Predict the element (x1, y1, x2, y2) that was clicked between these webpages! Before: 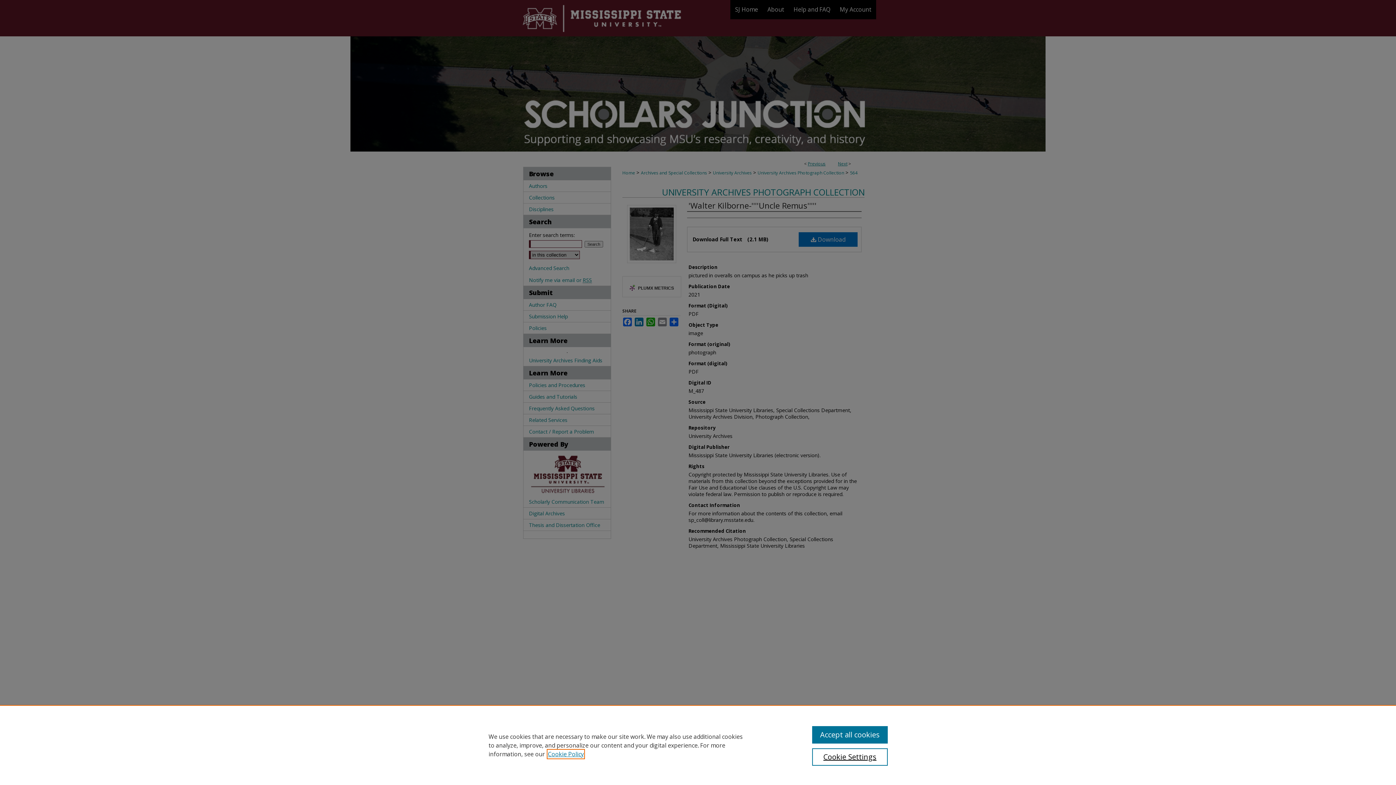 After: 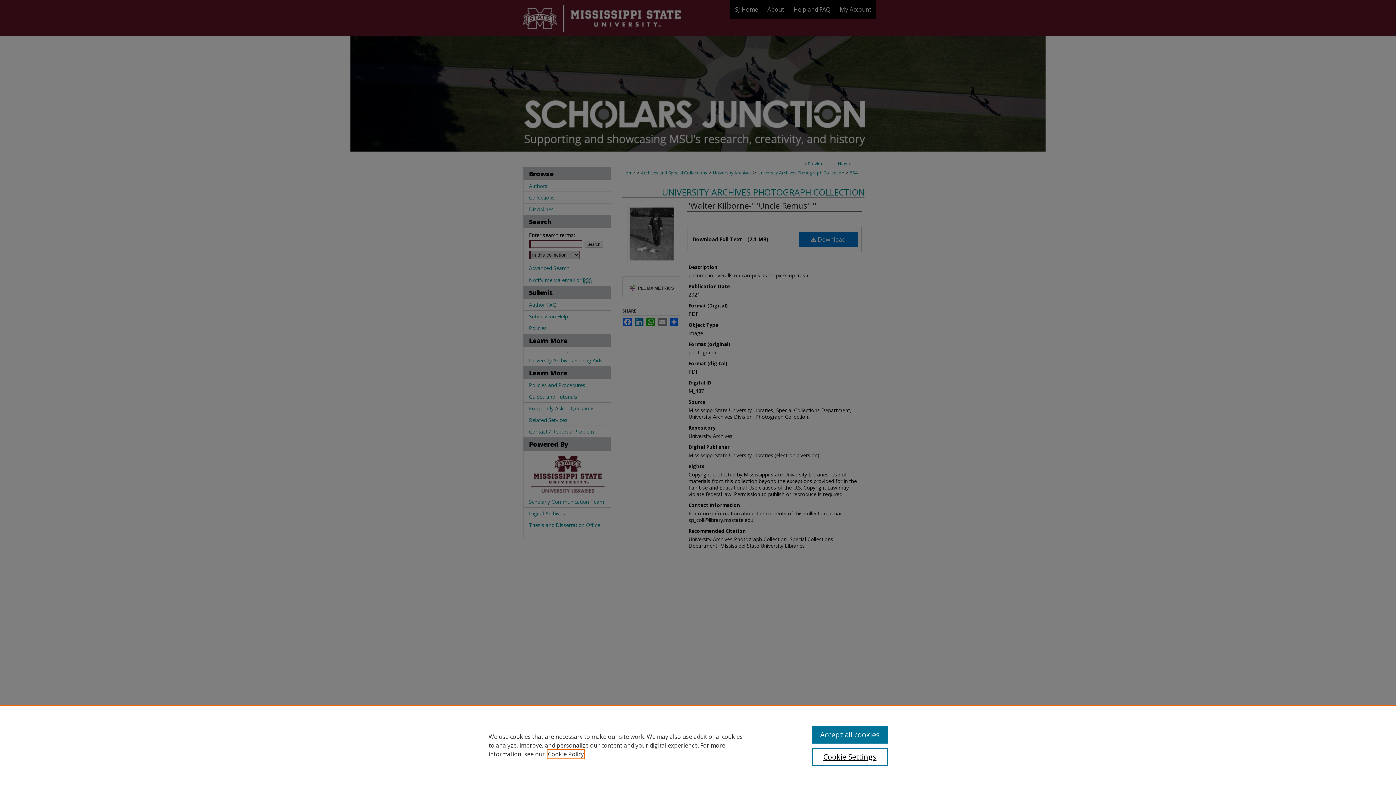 Action: bbox: (548, 750, 584, 758) label: , opens in a new tab